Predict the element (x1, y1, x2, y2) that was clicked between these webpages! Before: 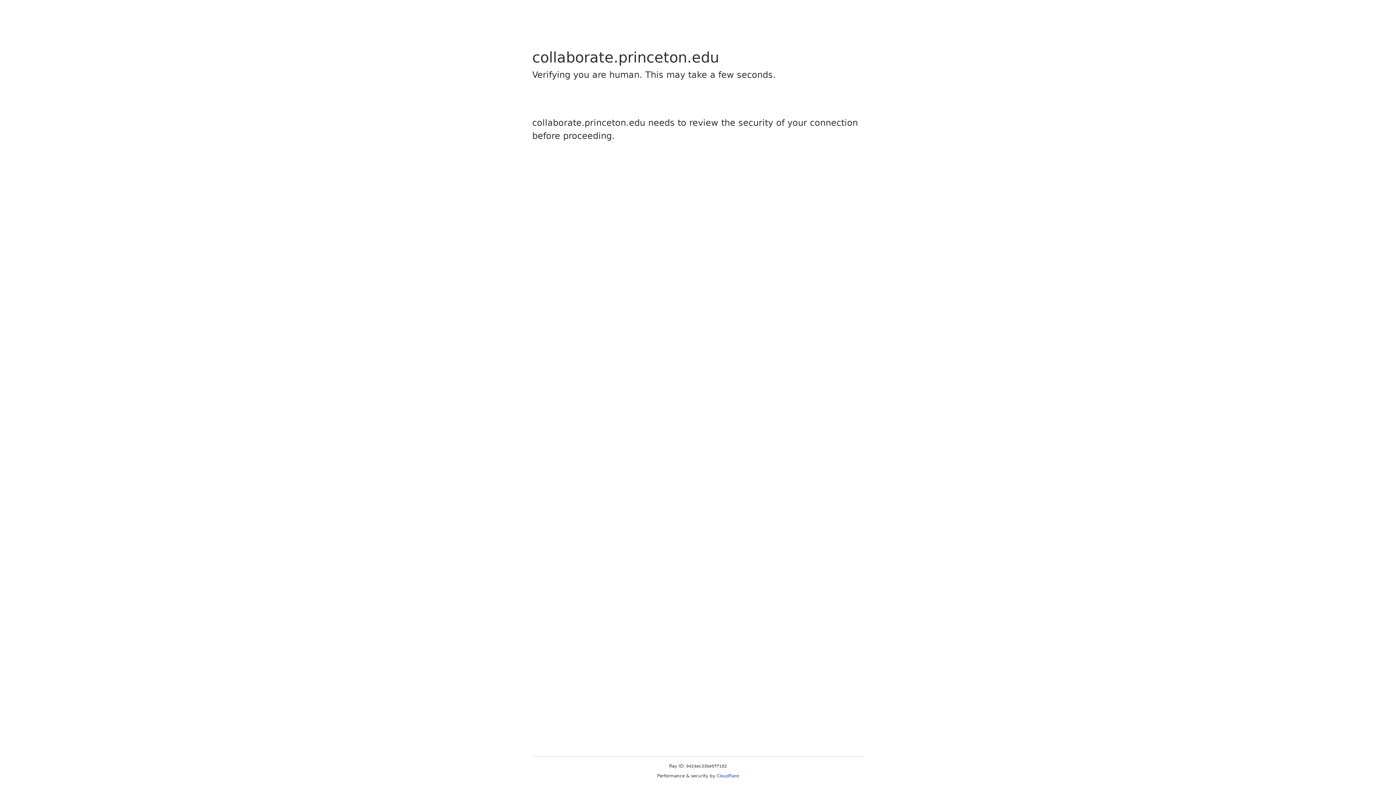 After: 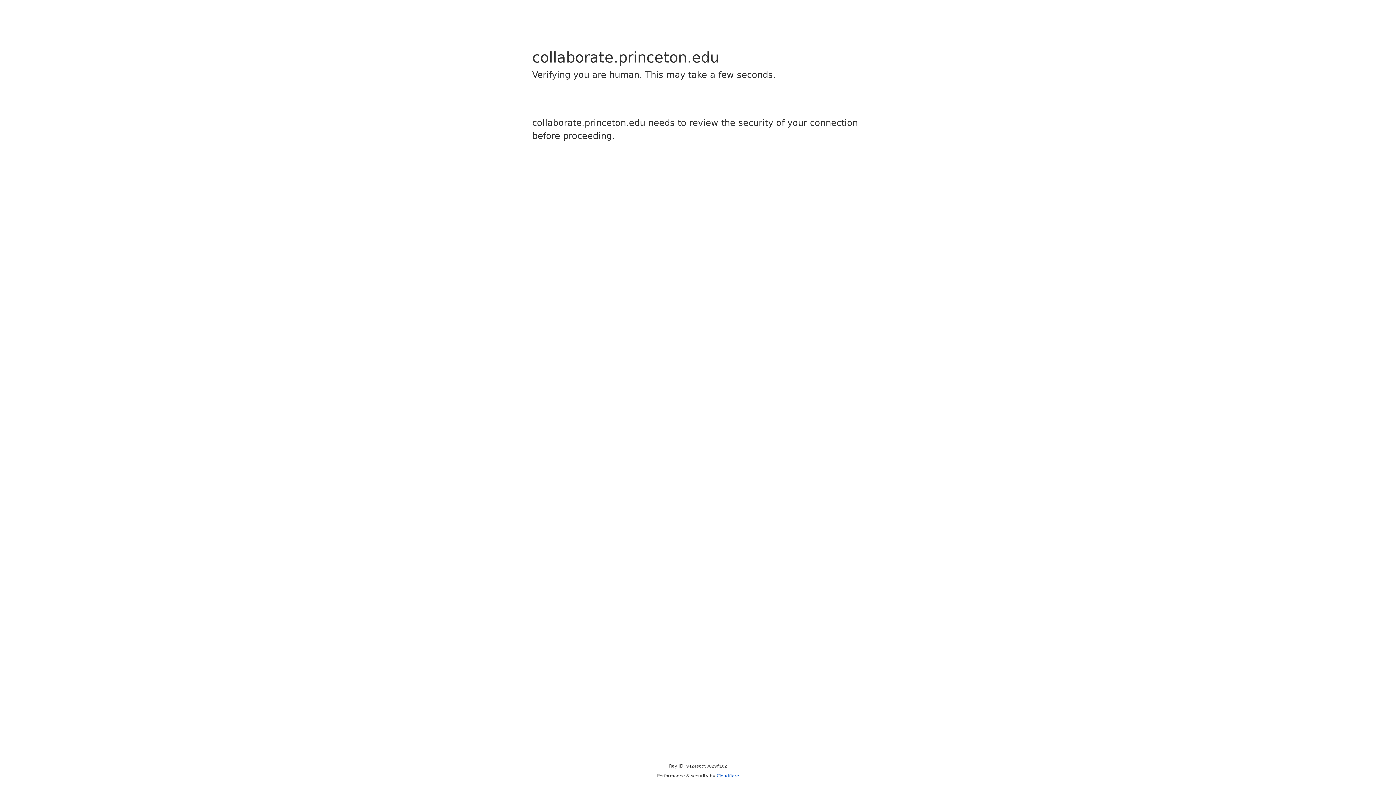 Action: label: Cloudflare bbox: (716, 773, 739, 778)